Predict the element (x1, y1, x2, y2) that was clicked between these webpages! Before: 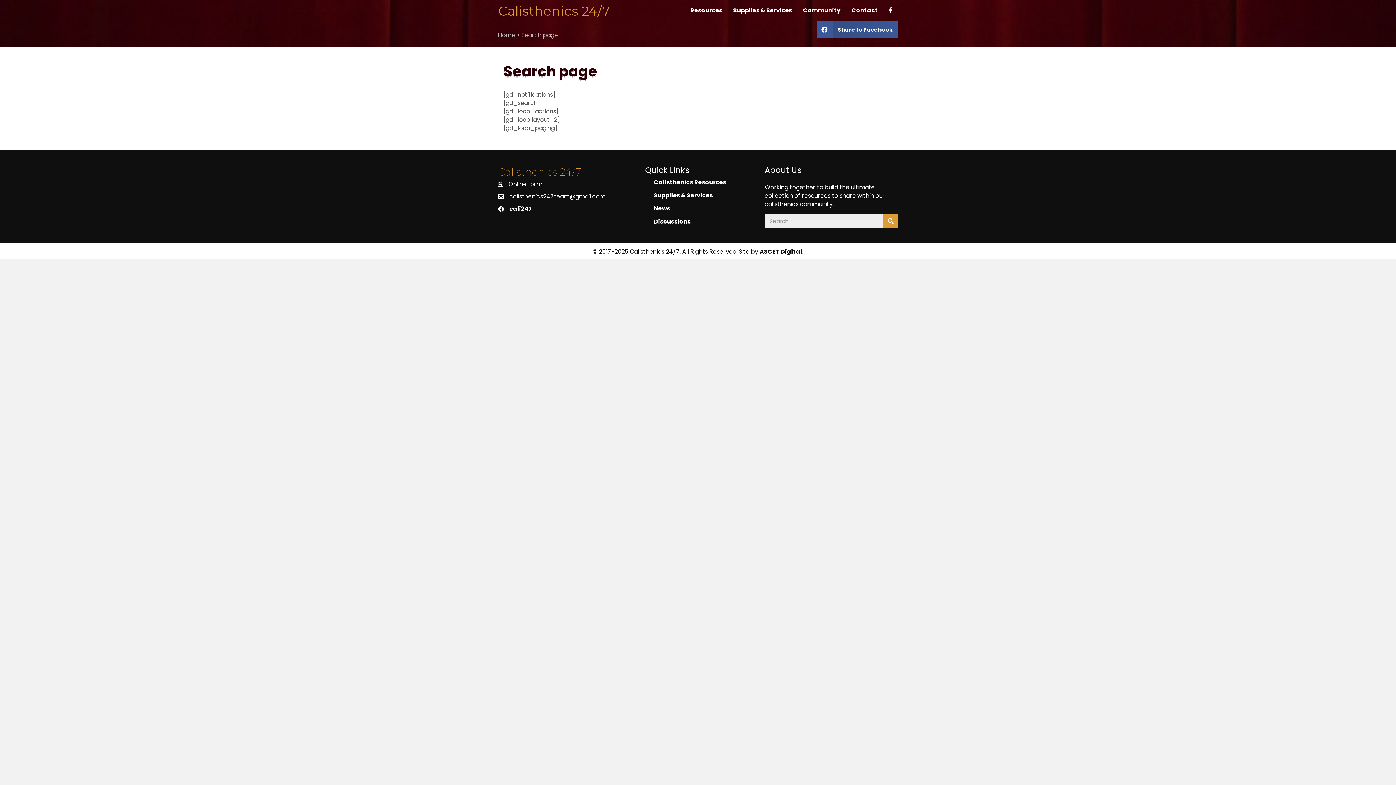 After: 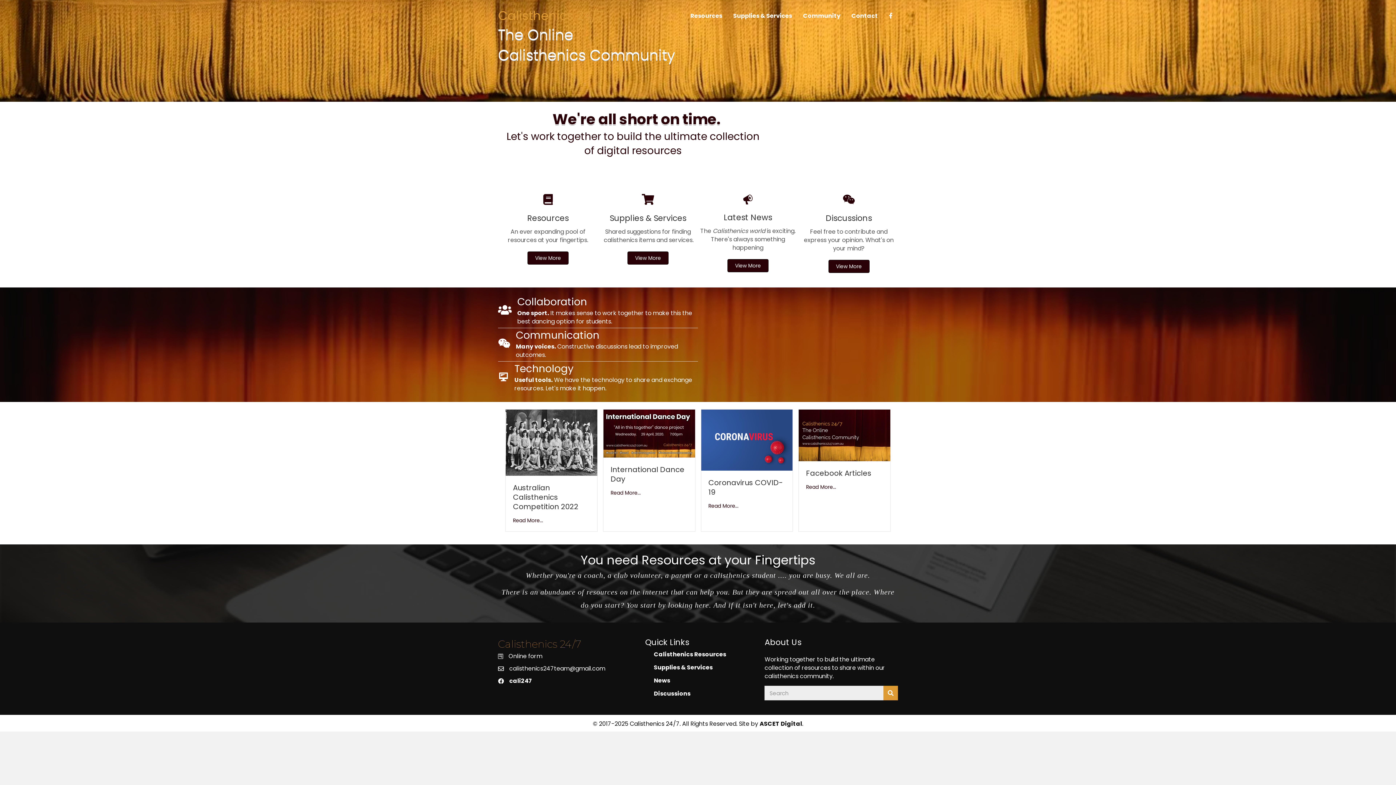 Action: bbox: (498, 2, 610, 18) label: Calisthenics 24/7